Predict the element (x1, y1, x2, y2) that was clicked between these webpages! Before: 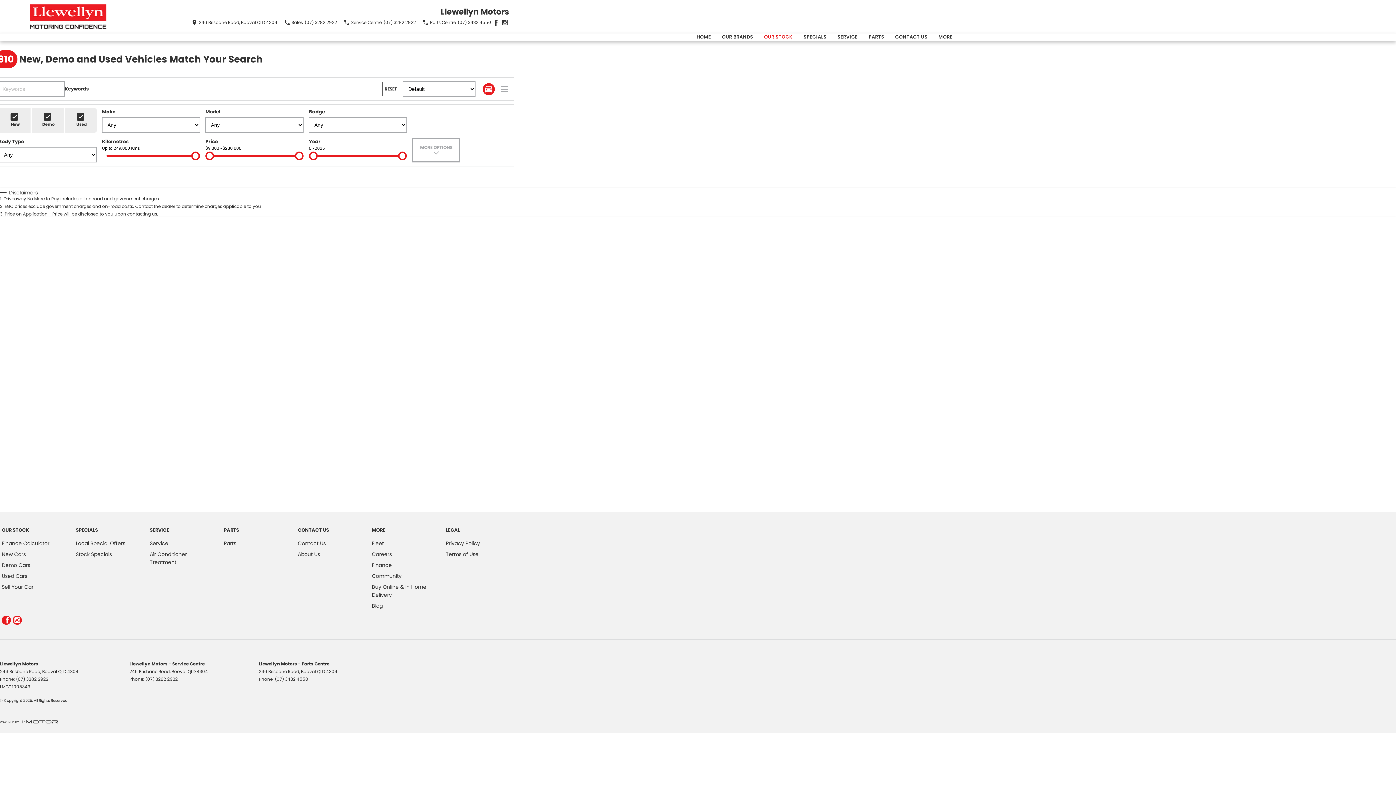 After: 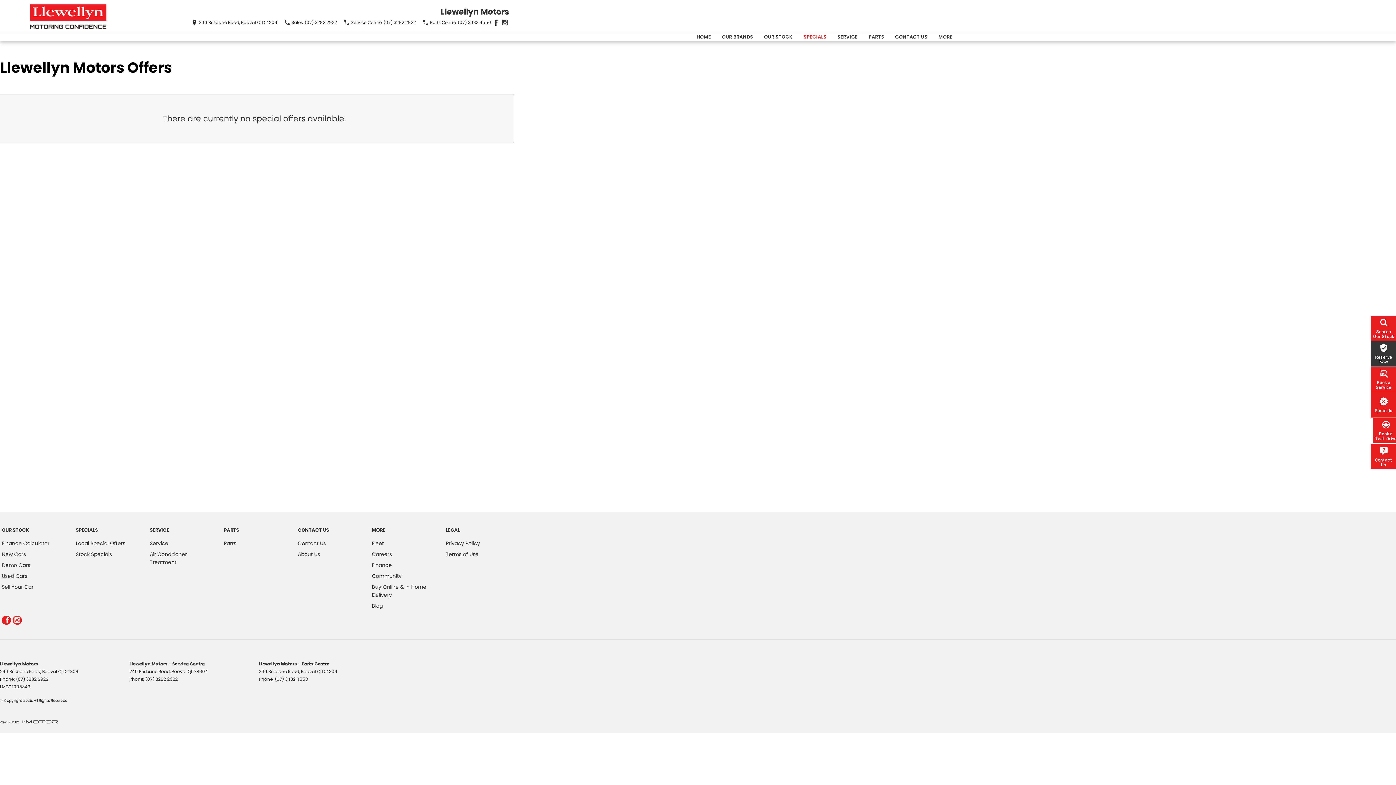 Action: bbox: (803, 33, 826, 40) label: Specials